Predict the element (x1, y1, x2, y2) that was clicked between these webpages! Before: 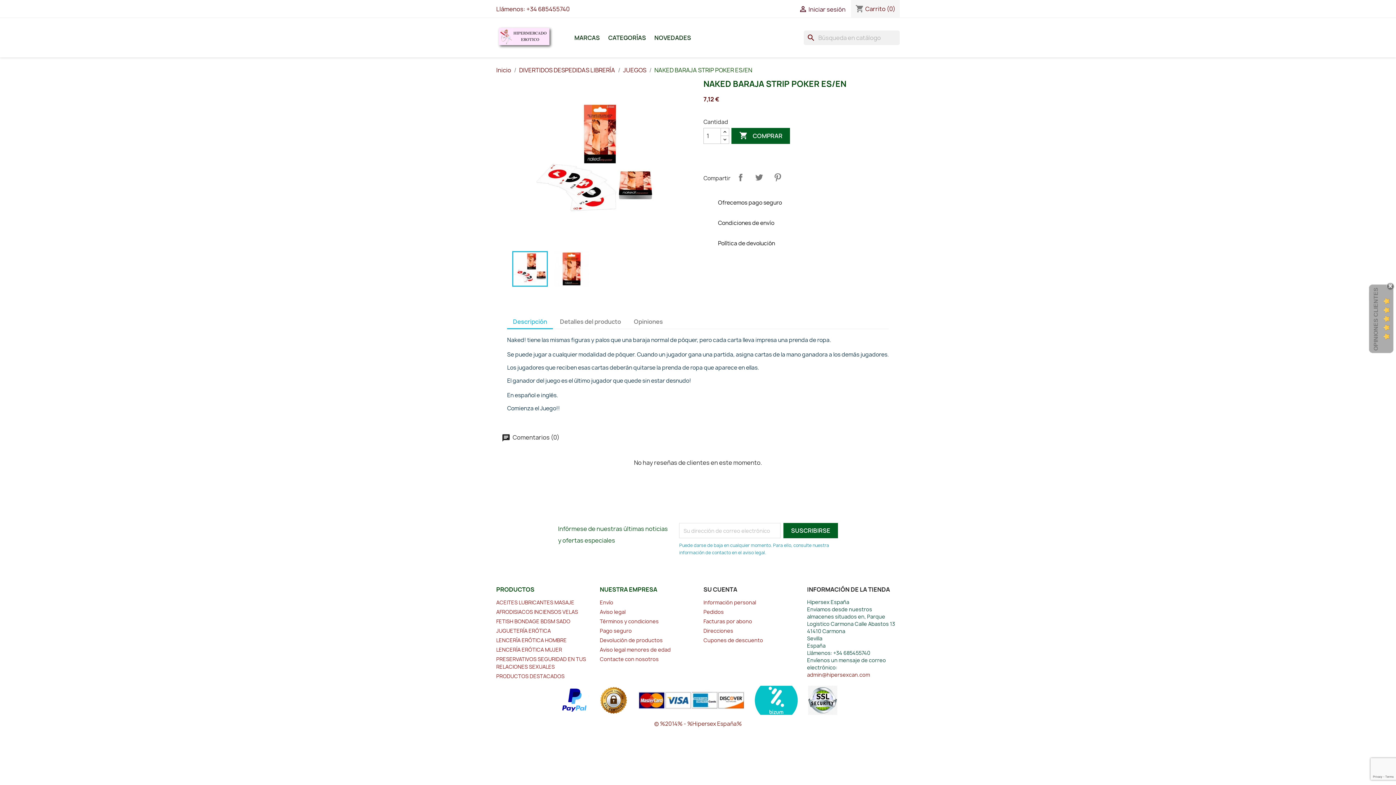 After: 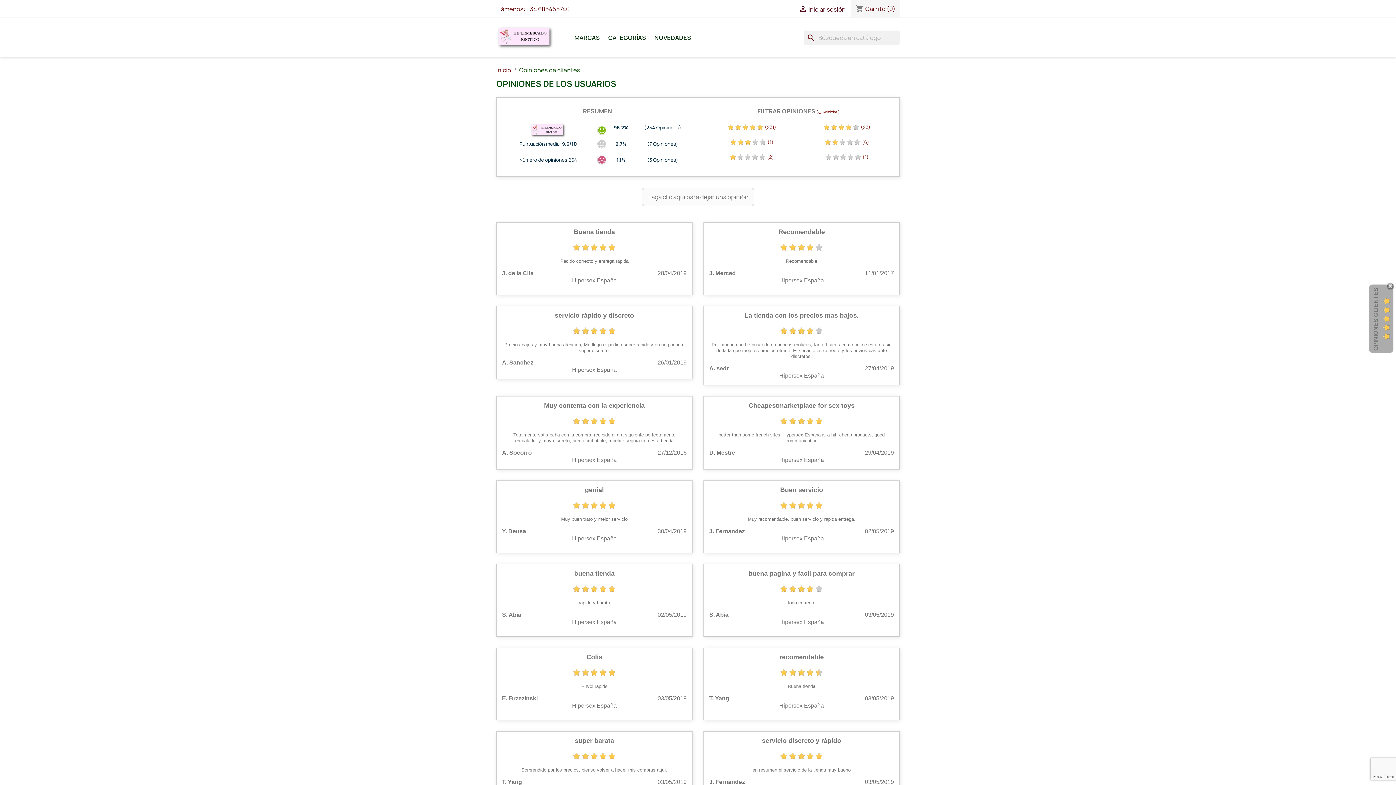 Action: label: OPINIONES CLIENTES bbox: (1373, 287, 1379, 350)